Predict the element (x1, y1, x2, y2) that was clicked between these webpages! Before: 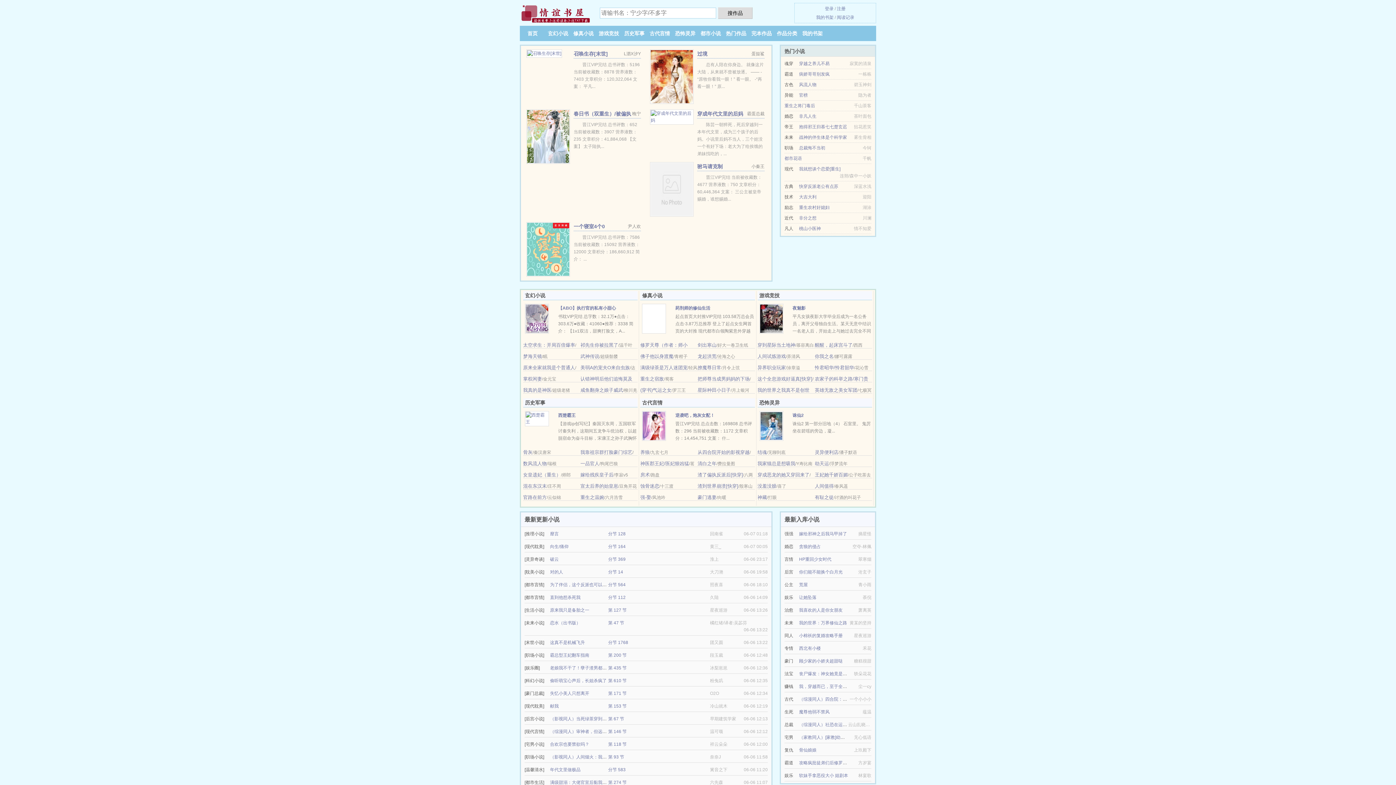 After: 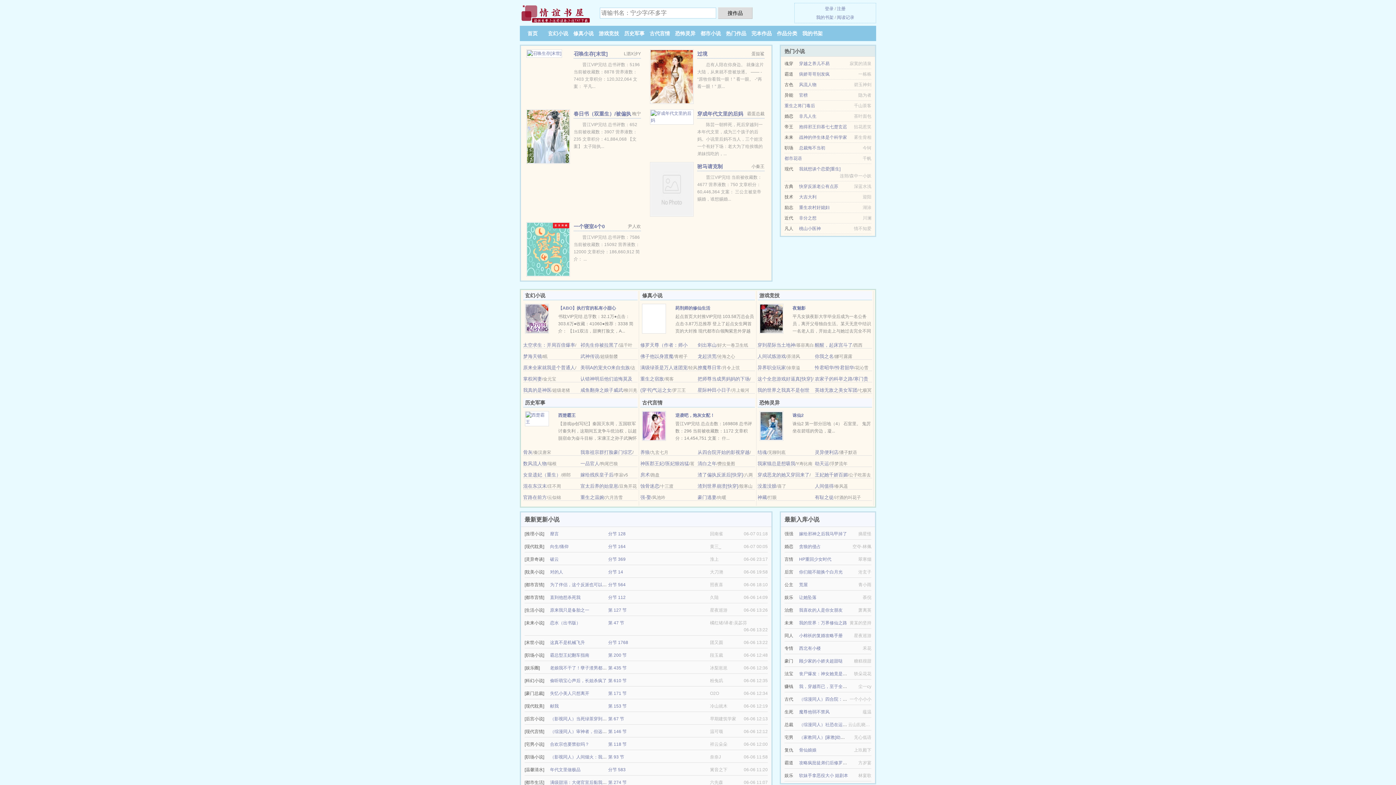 Action: bbox: (640, 472, 649, 477) label: 房术